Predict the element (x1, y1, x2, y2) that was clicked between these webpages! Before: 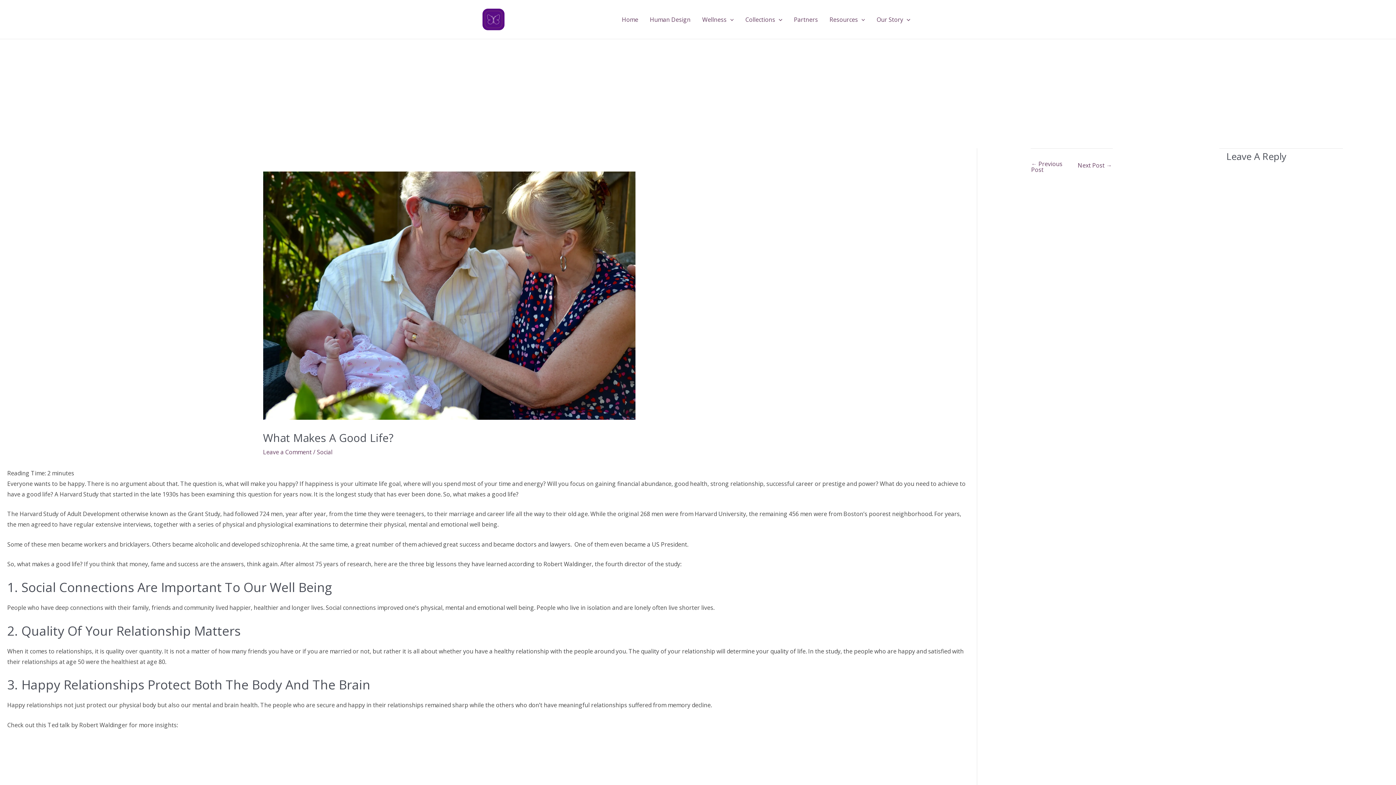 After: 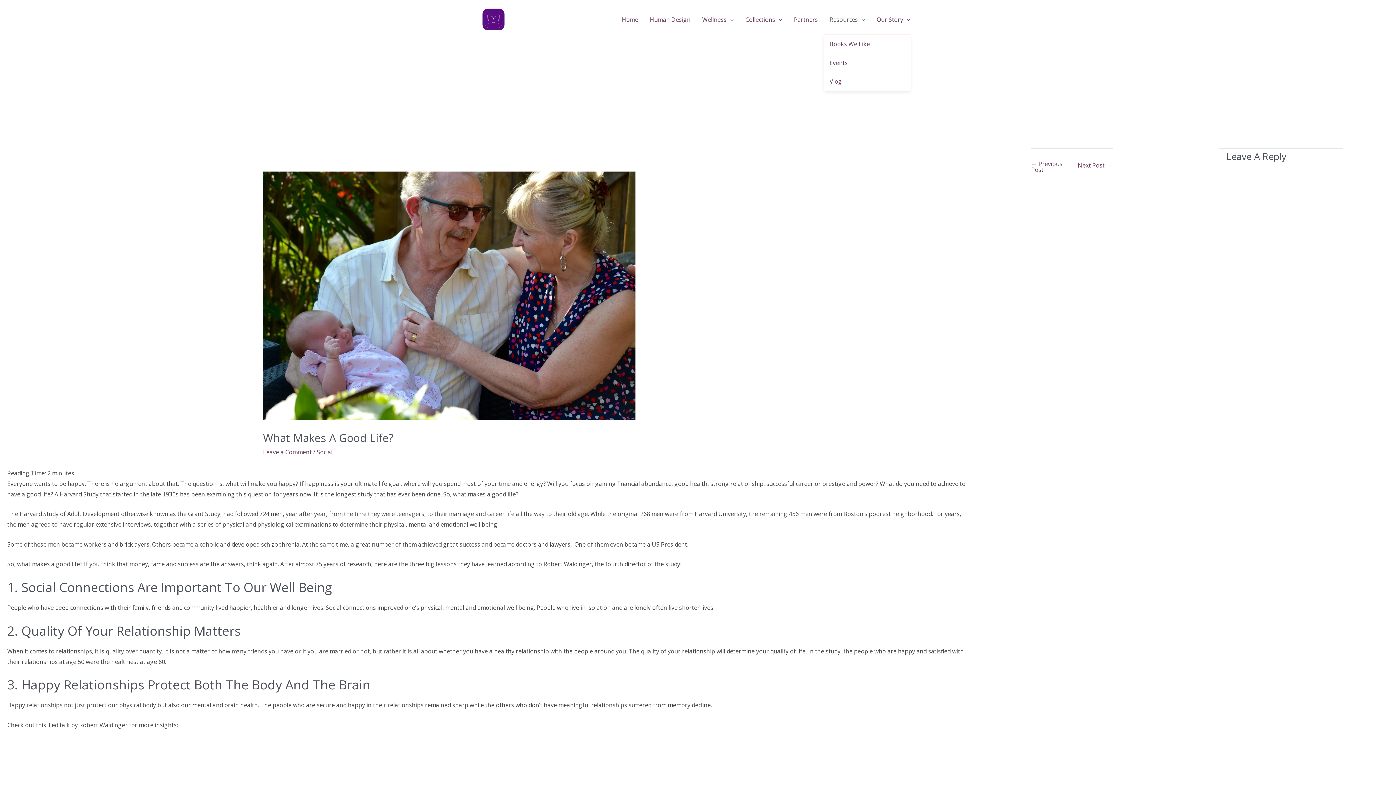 Action: label: Resources bbox: (823, 4, 871, 34)